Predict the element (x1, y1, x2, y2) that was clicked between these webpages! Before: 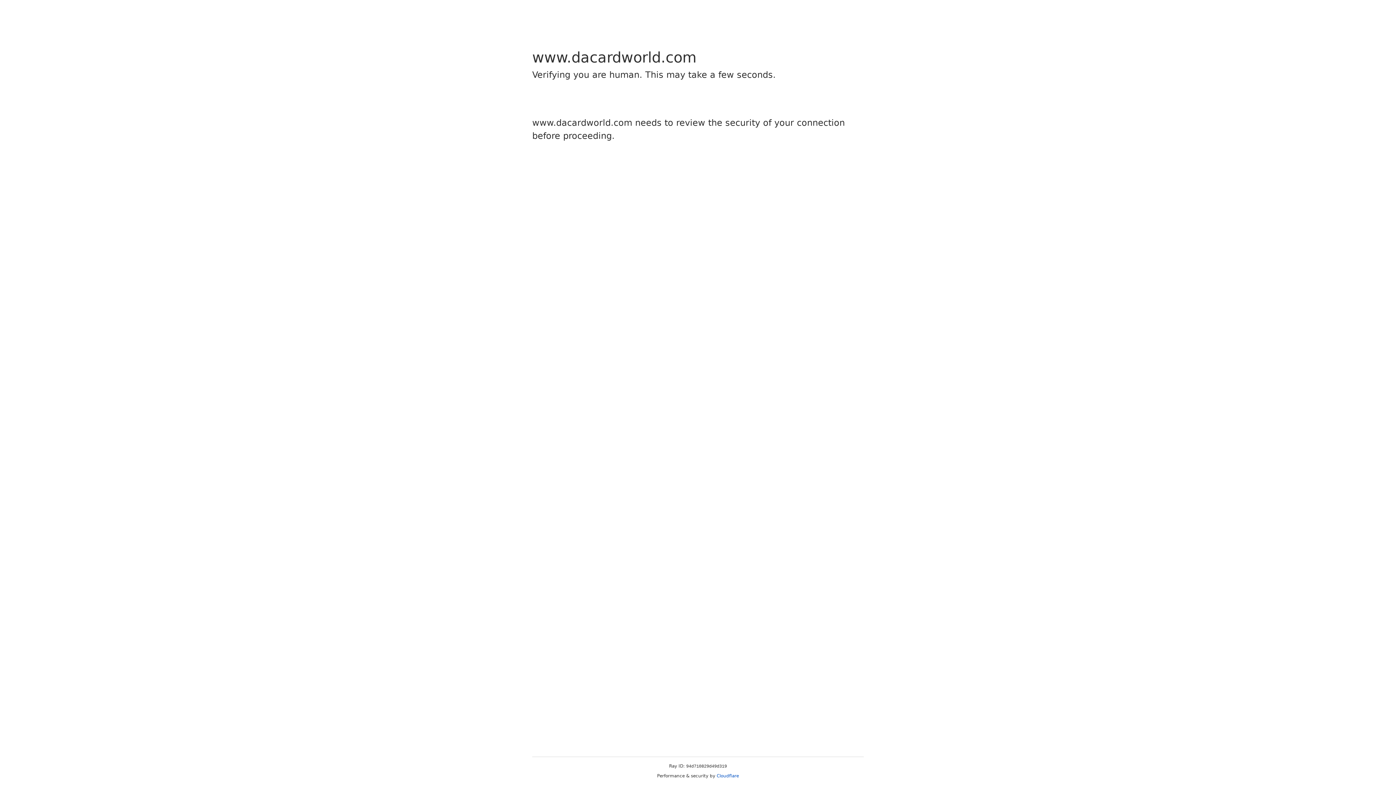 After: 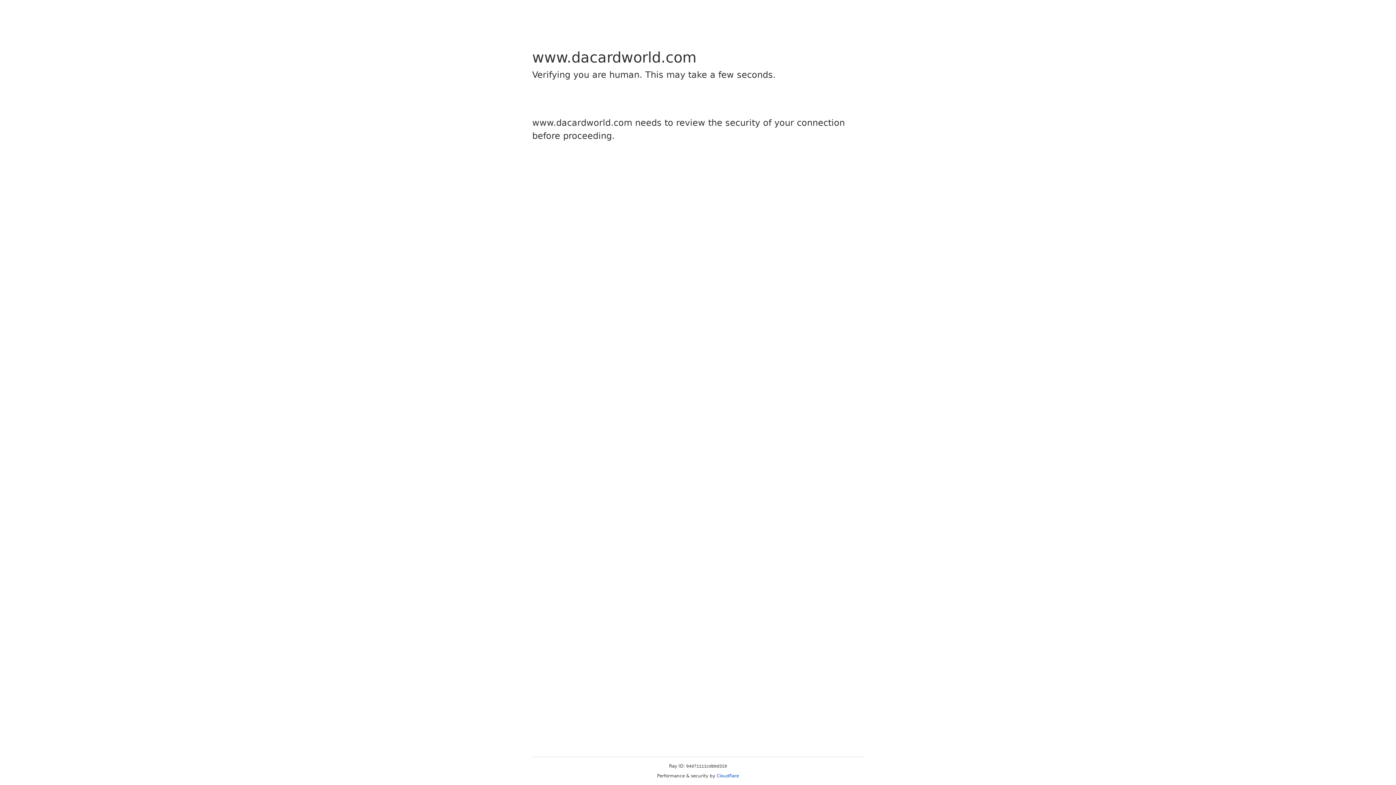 Action: label: Cloudflare bbox: (716, 773, 739, 778)